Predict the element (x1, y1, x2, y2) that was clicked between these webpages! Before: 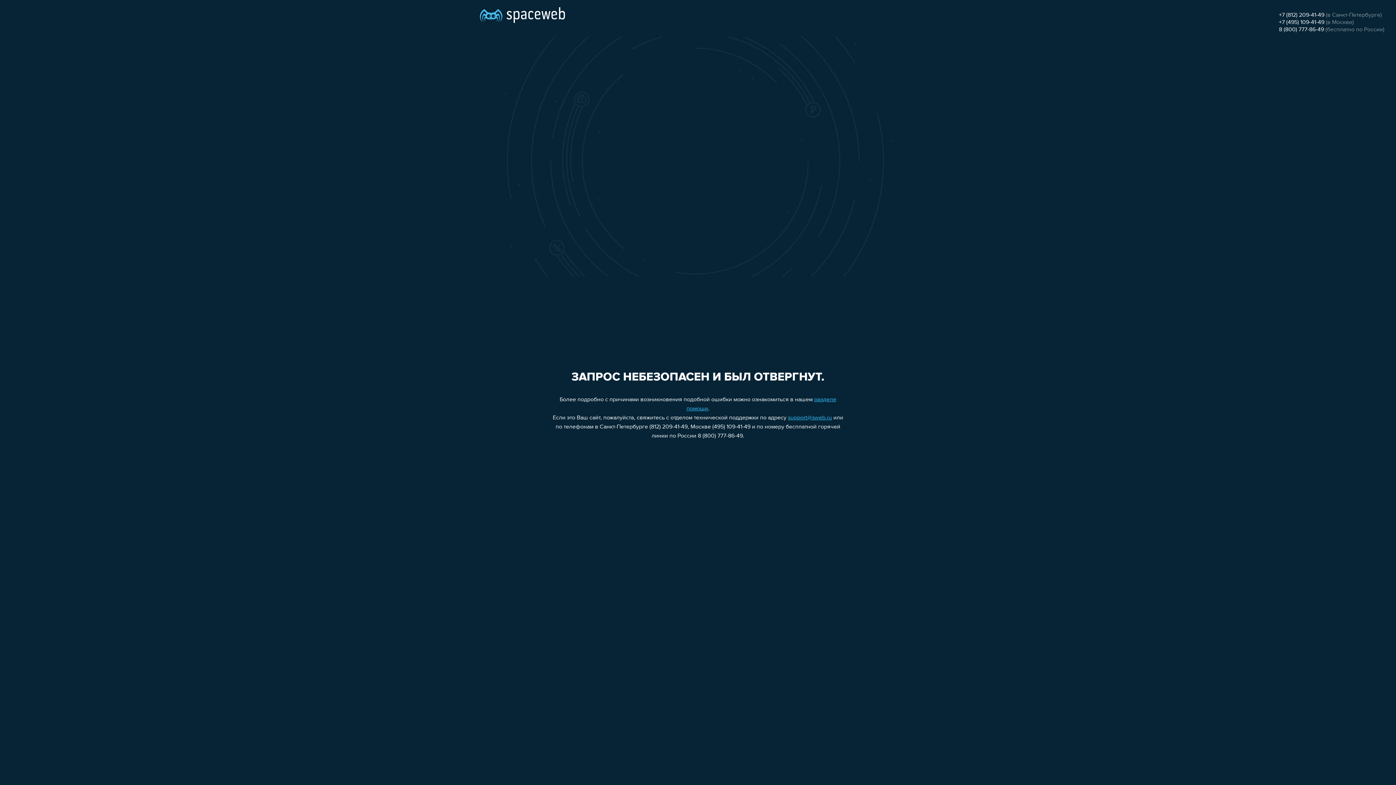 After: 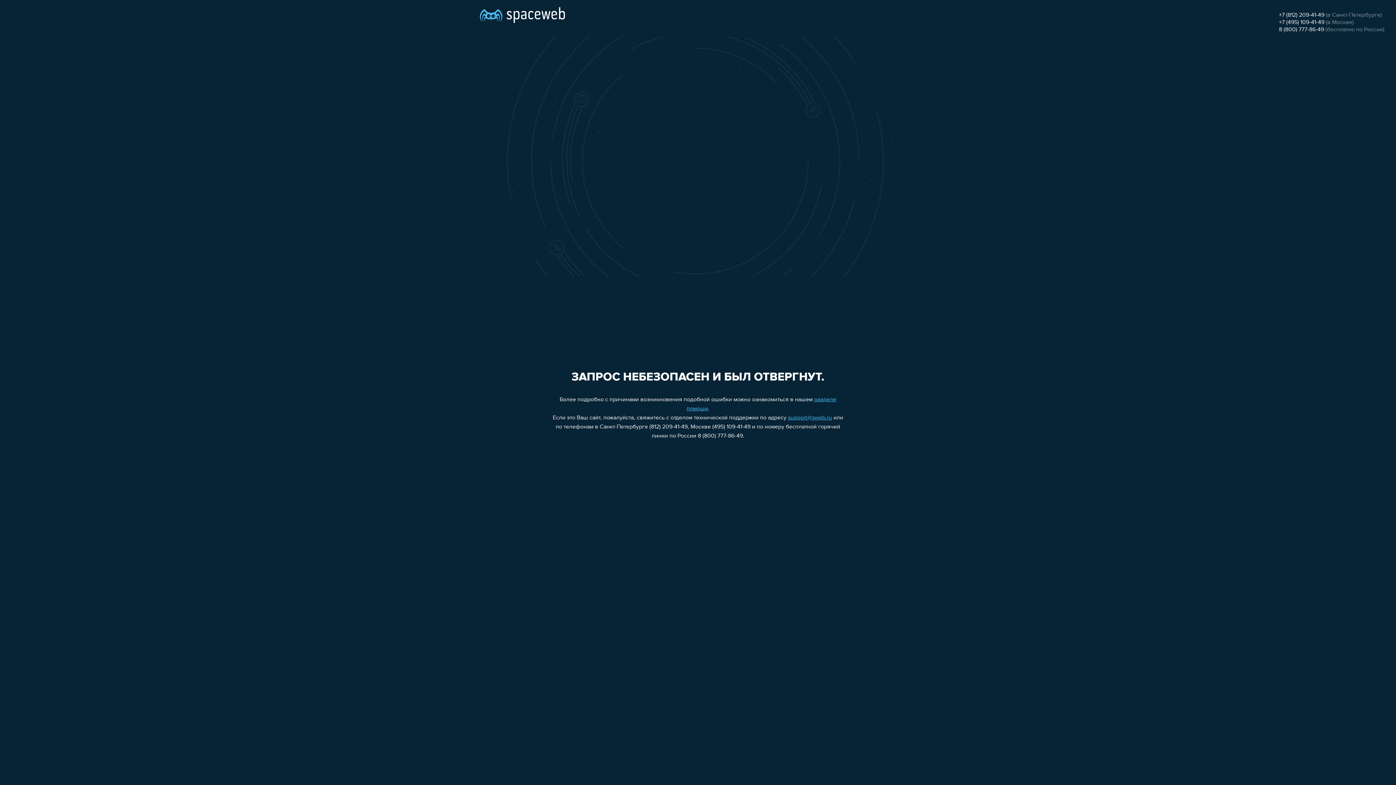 Action: label: +7 (812) 209-41-49 bbox: (1279, 12, 1324, 18)